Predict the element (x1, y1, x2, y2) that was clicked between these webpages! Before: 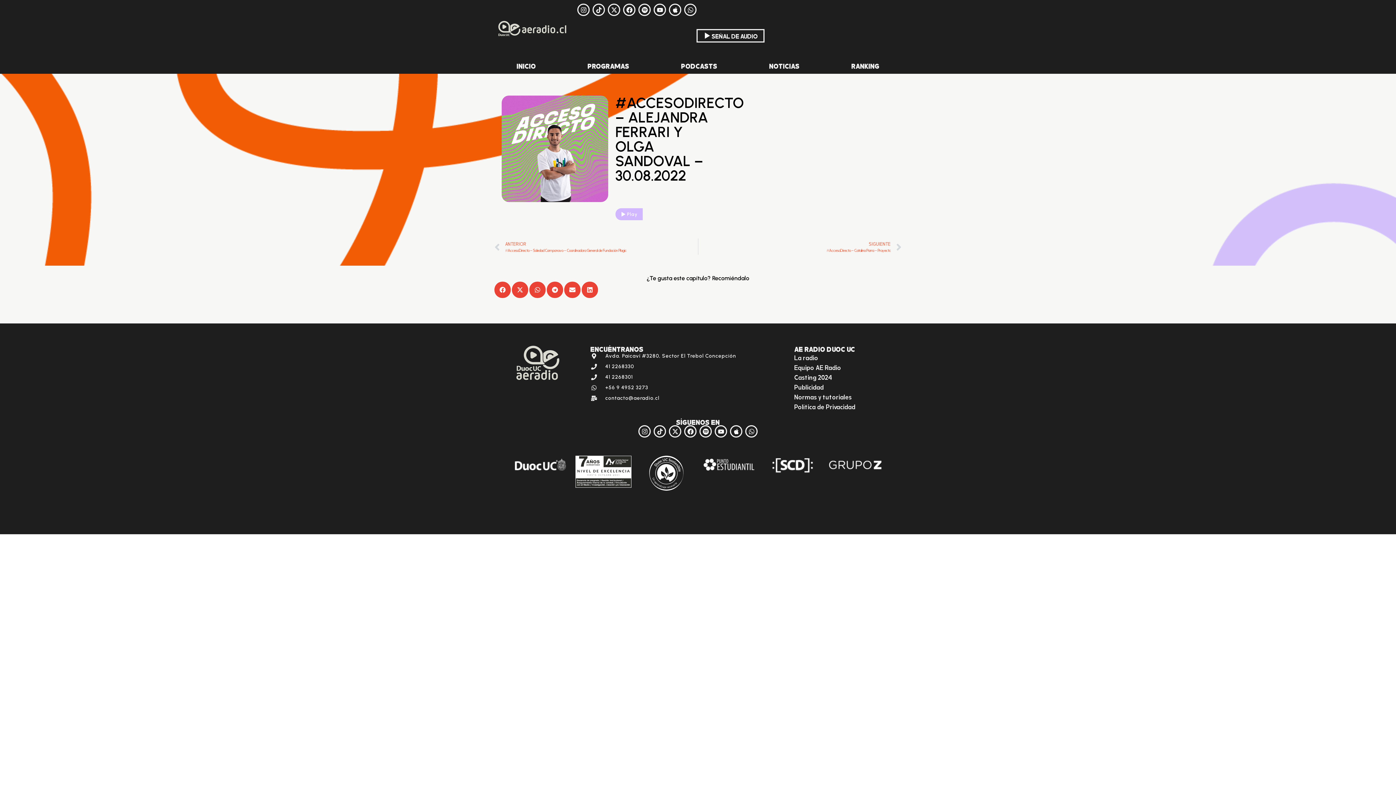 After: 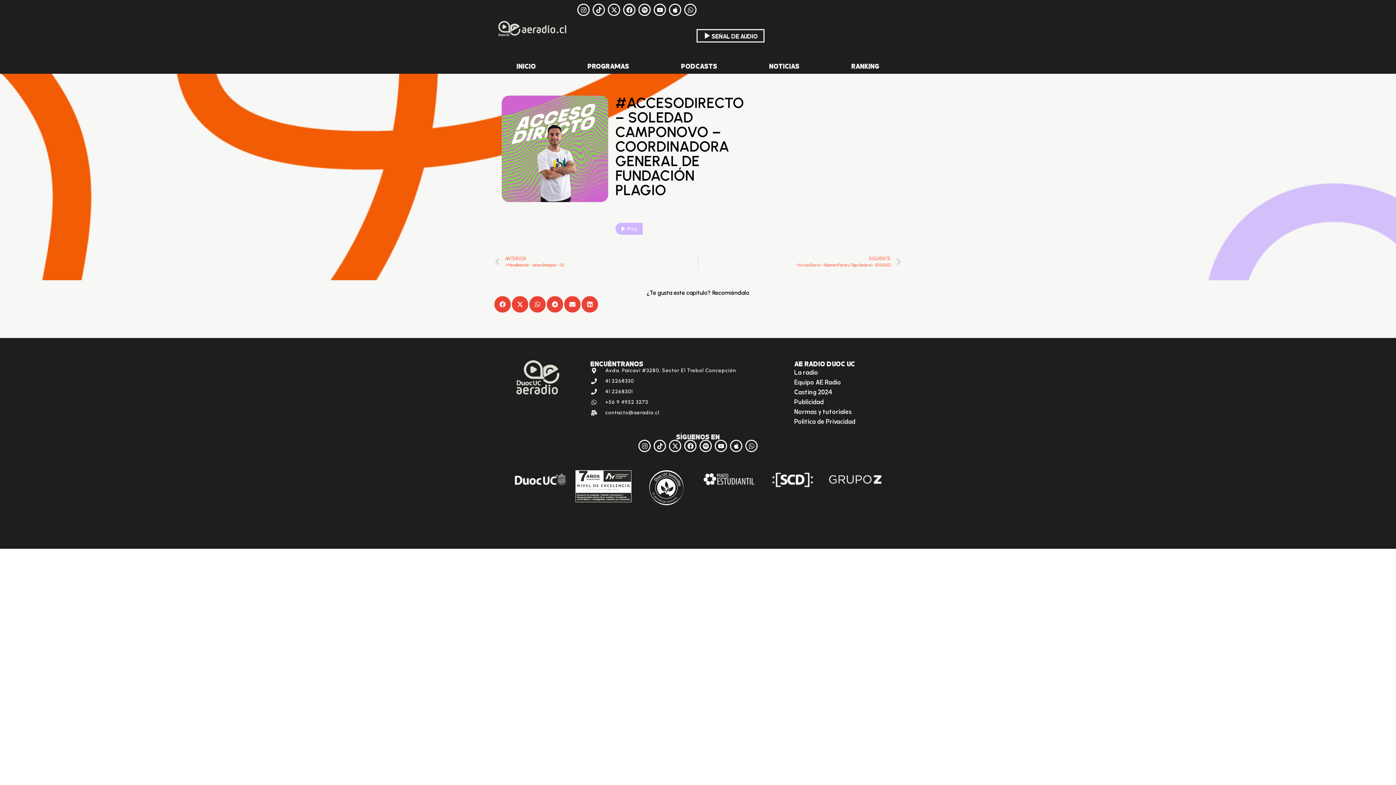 Action: bbox: (494, 238, 698, 254) label: Ant
ANTERIOR
#AccesoDirecto – Soledad Camponovo – Coordinadora General de Fundación Plagio